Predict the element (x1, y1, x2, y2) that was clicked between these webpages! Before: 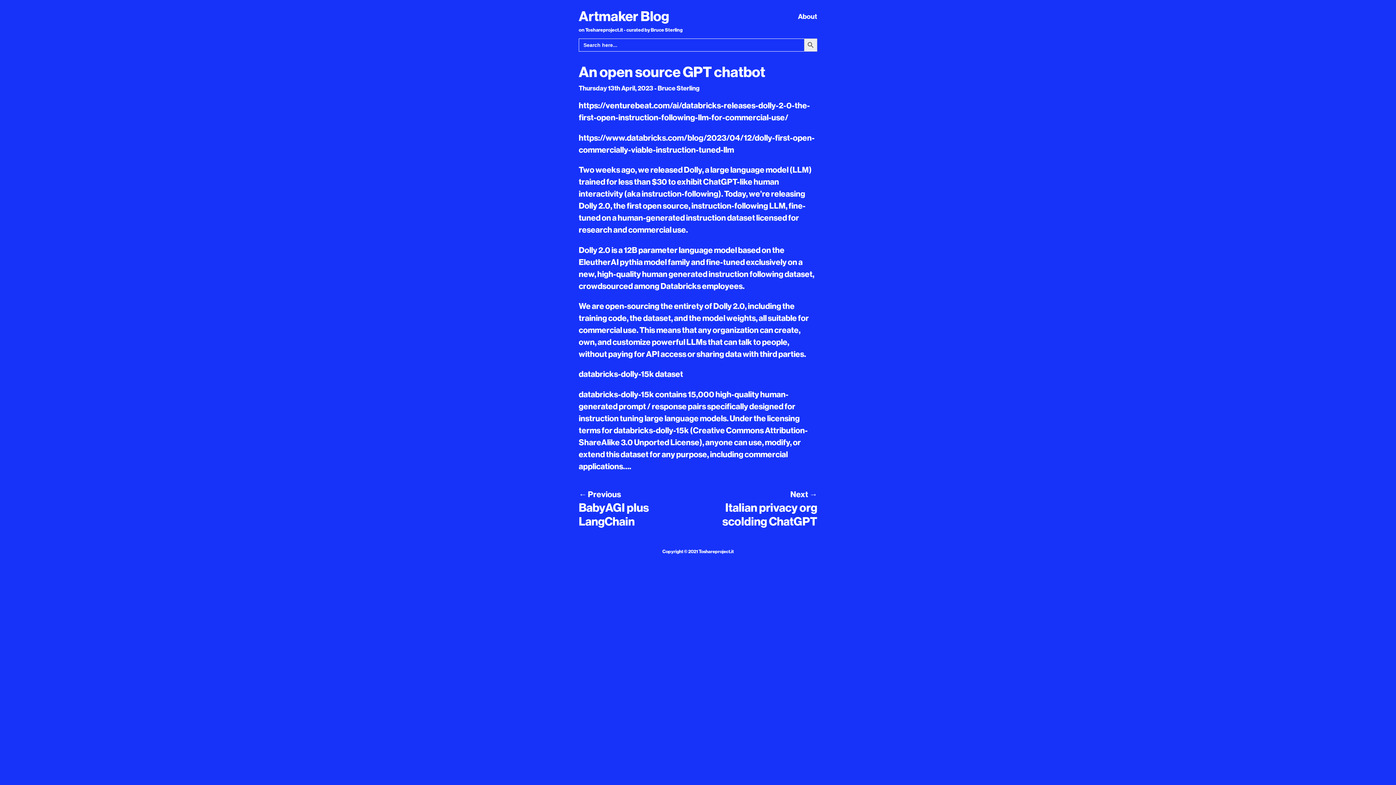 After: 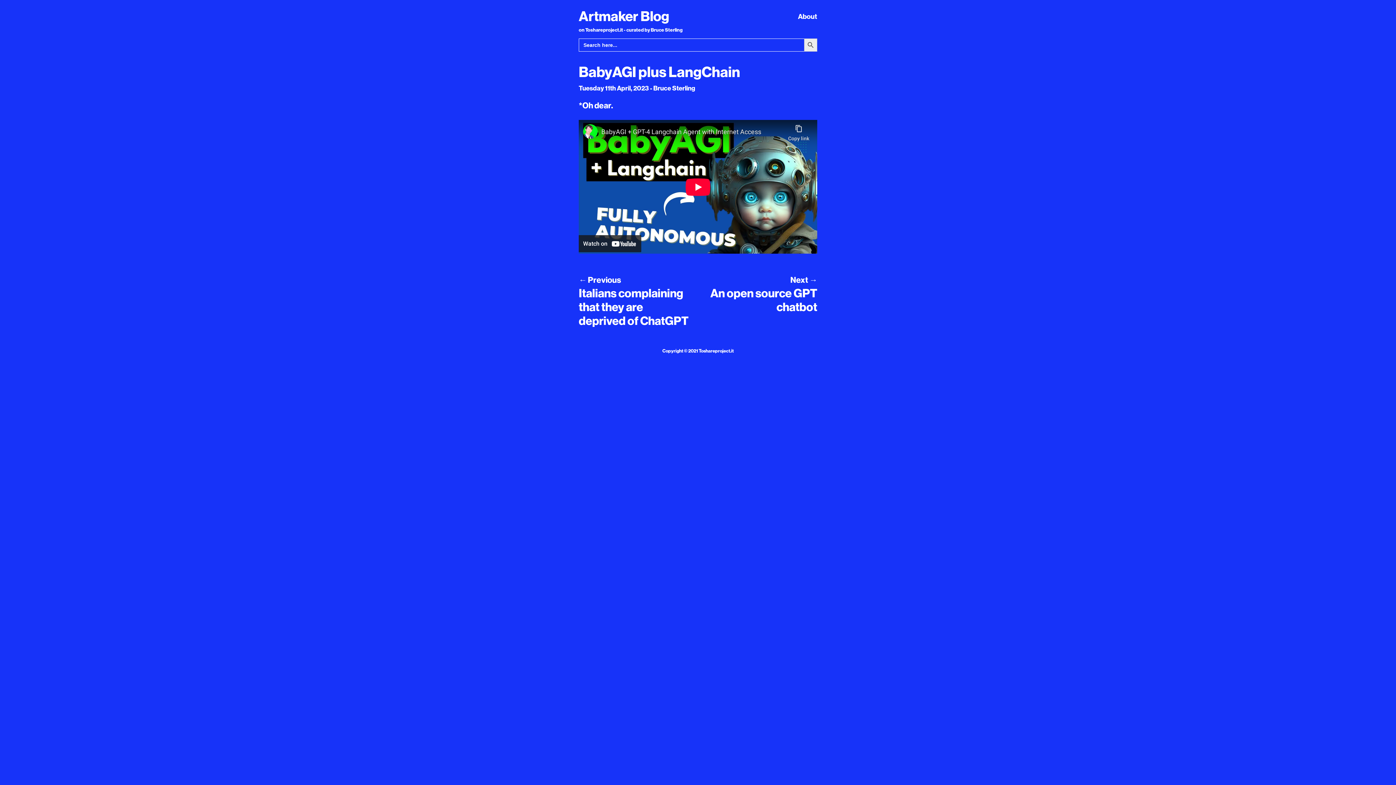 Action: label: ← Previous bbox: (578, 489, 621, 499)